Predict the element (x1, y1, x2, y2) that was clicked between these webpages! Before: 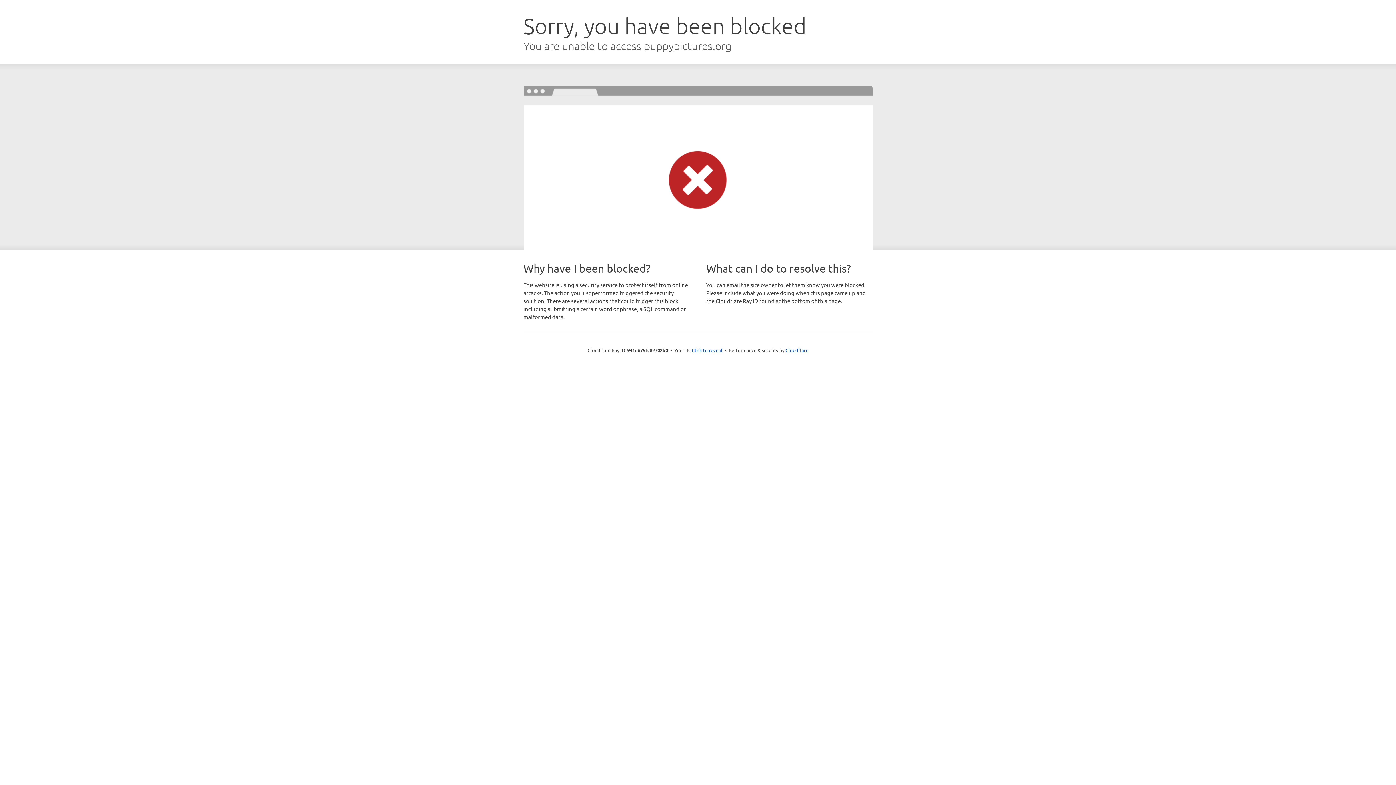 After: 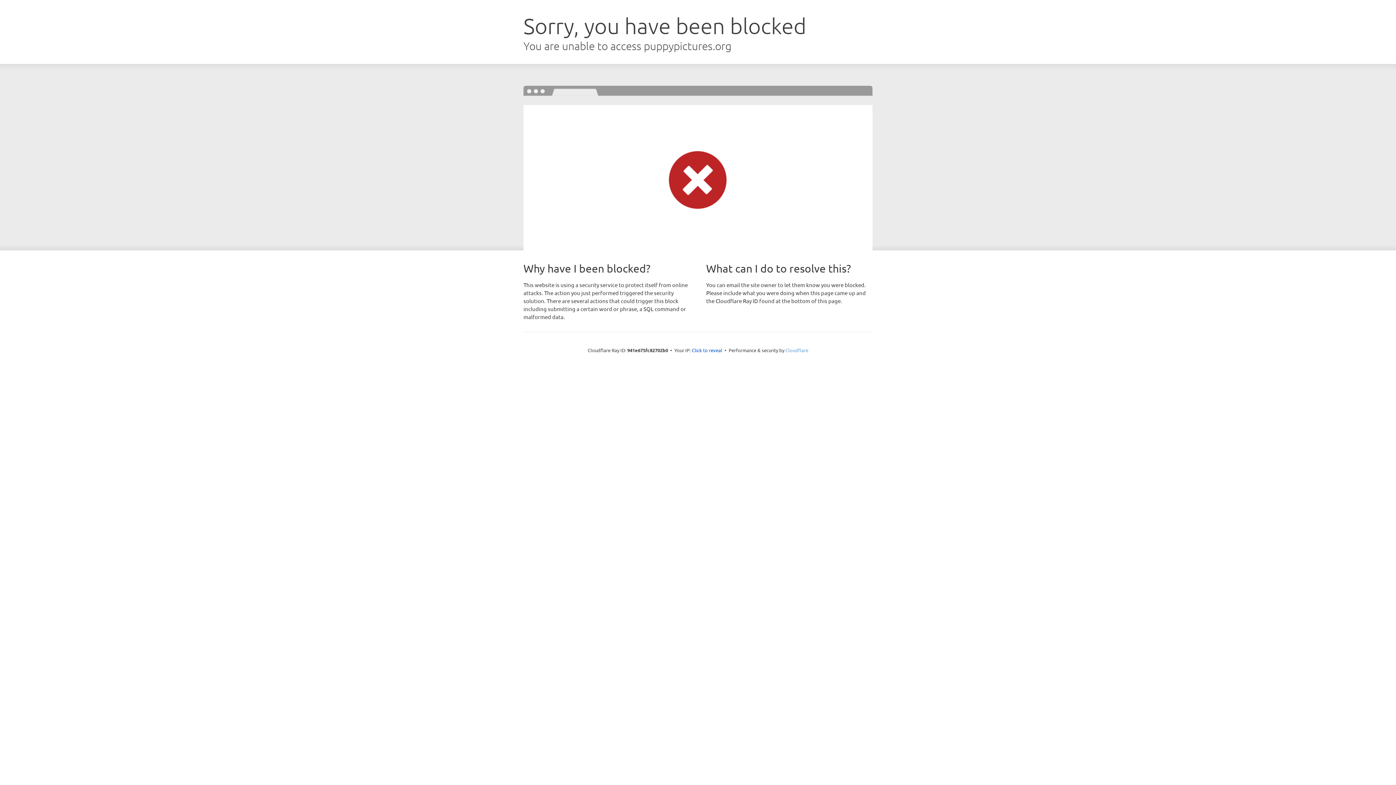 Action: label: Cloudflare bbox: (785, 347, 808, 353)